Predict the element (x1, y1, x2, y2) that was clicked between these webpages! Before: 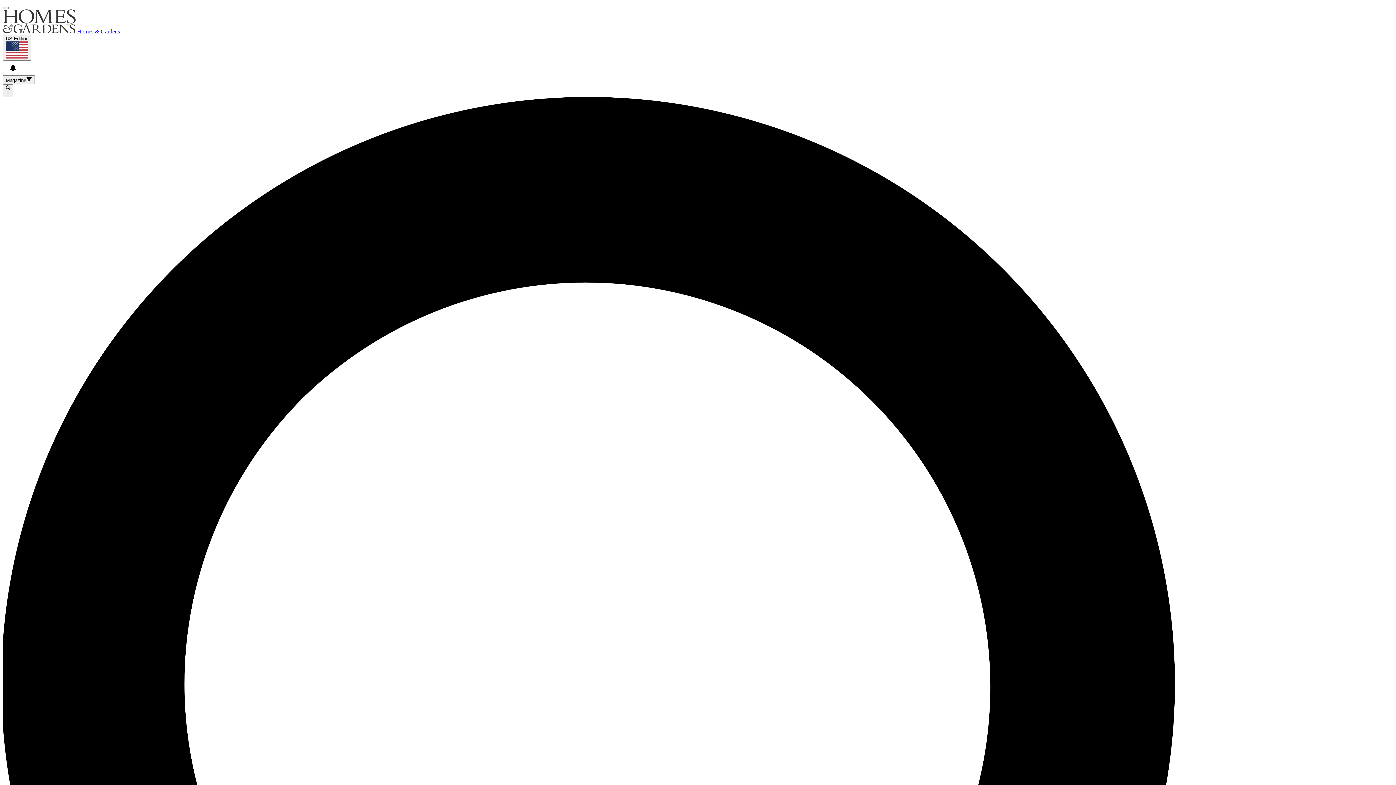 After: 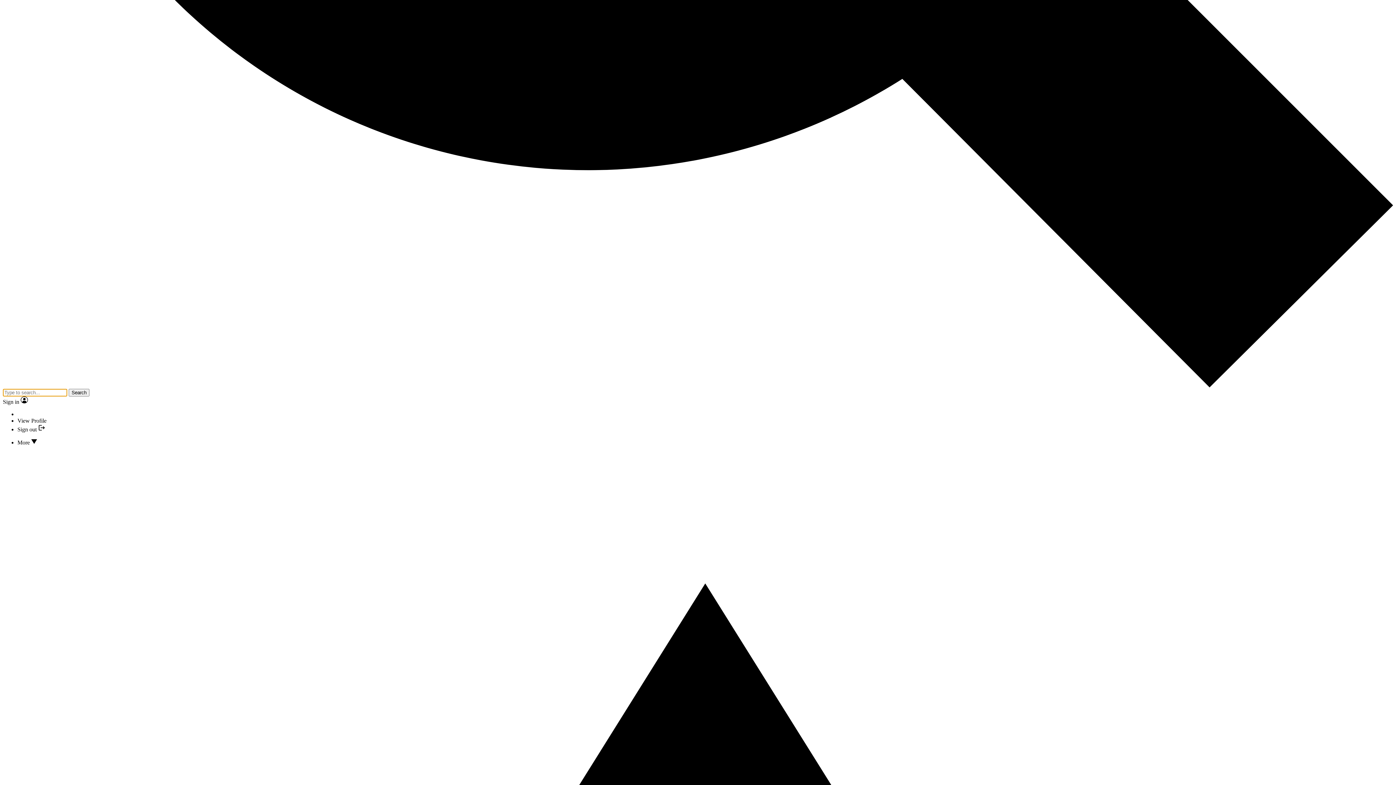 Action: bbox: (2, 6, 8, 9)